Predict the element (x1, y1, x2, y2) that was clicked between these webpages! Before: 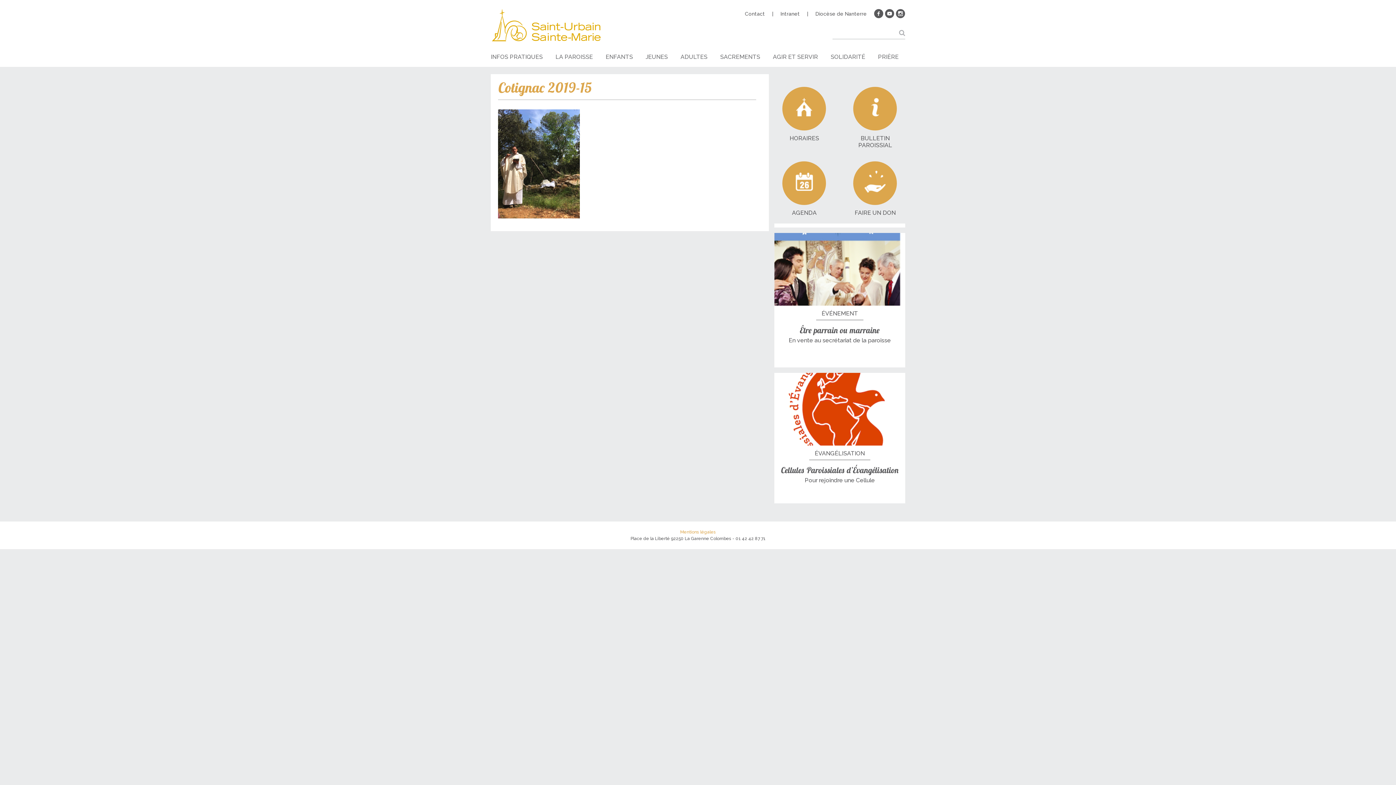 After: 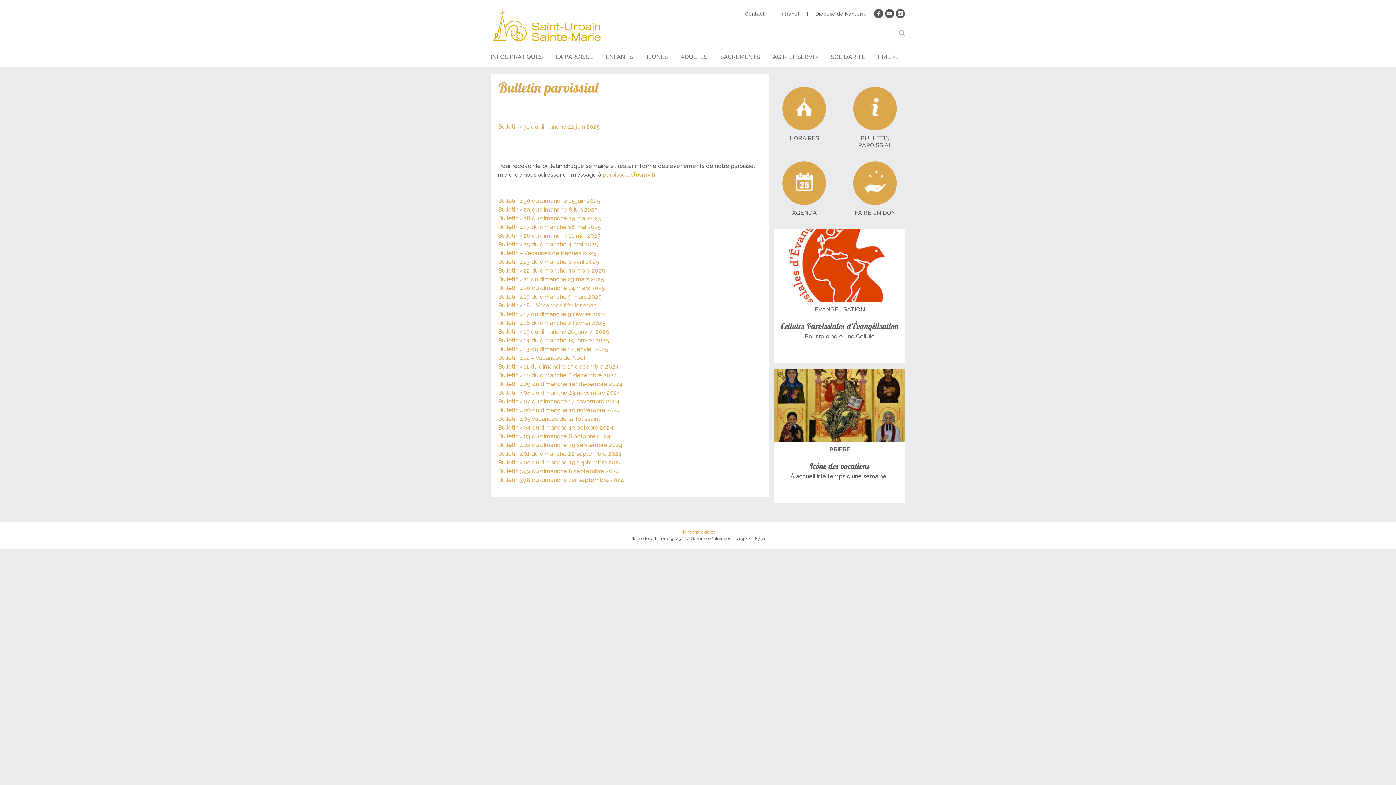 Action: label: BULLETIN PAROISSIAL bbox: (839, 87, 910, 148)